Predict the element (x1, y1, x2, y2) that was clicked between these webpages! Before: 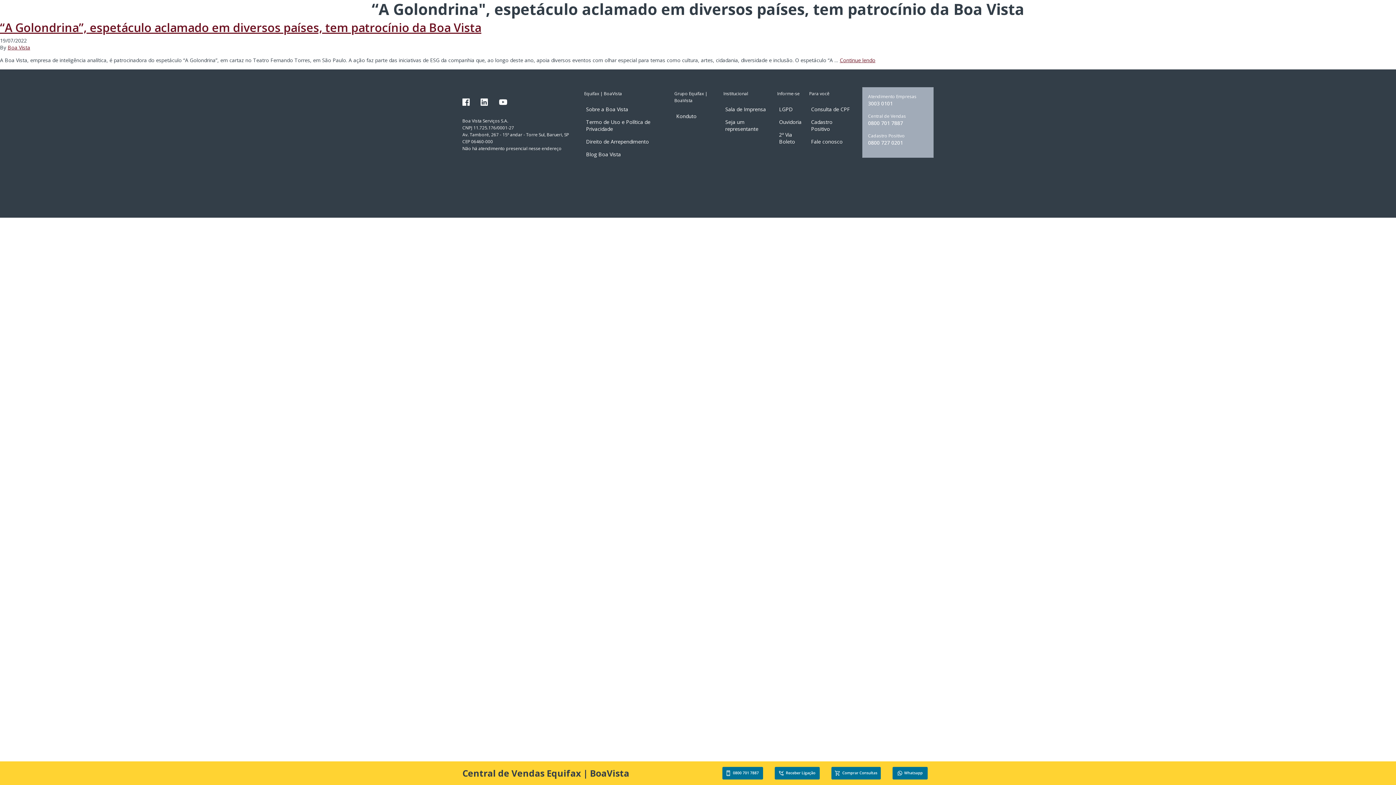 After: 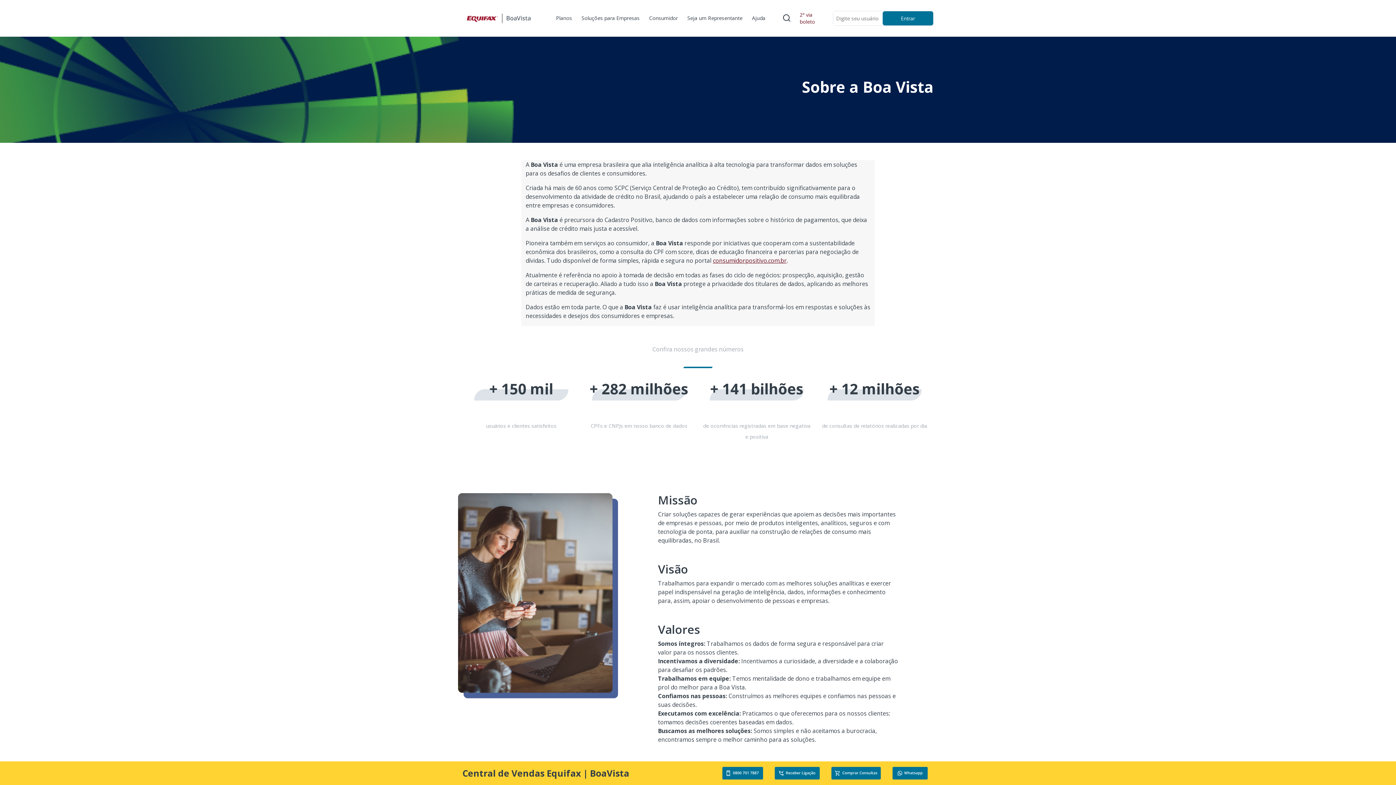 Action: label: Sobre a Boa Vista bbox: (586, 105, 628, 112)